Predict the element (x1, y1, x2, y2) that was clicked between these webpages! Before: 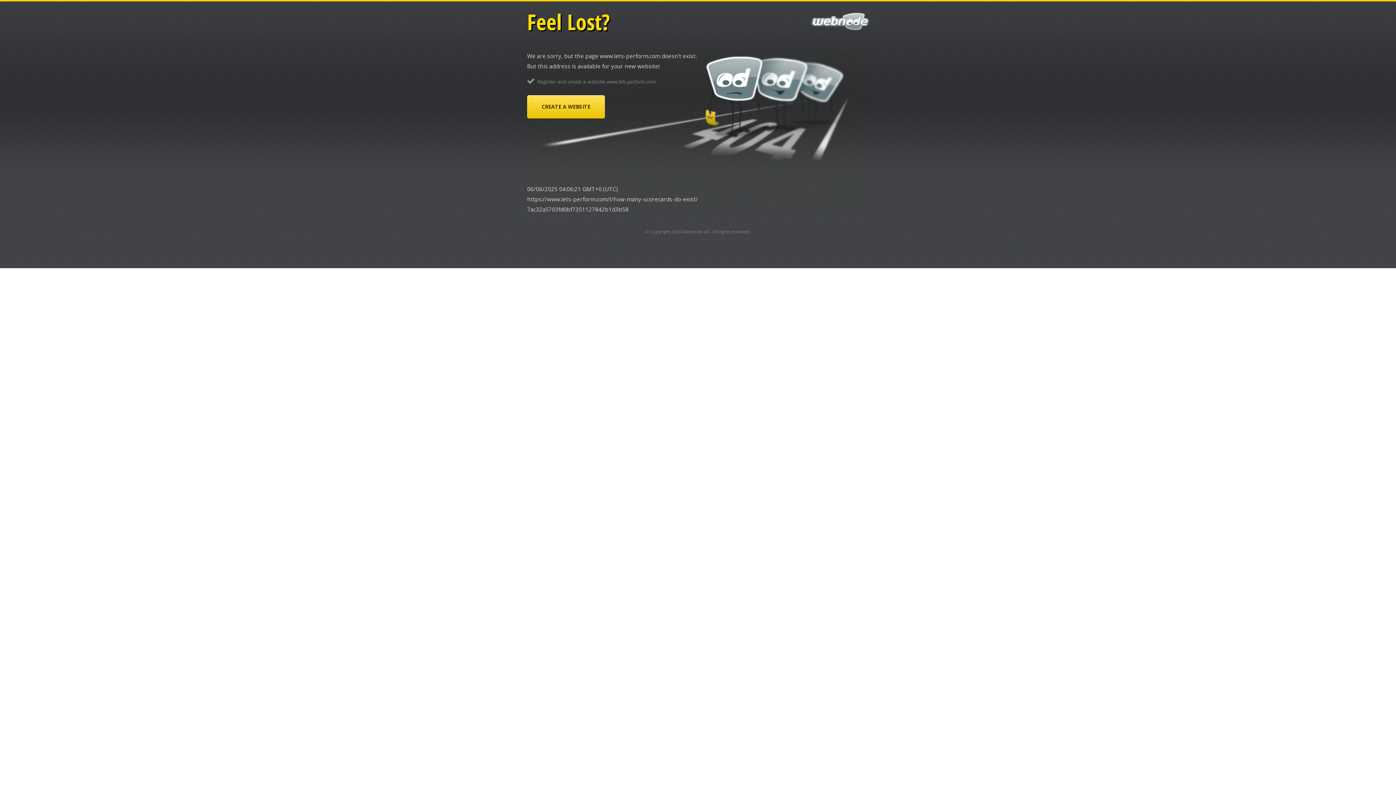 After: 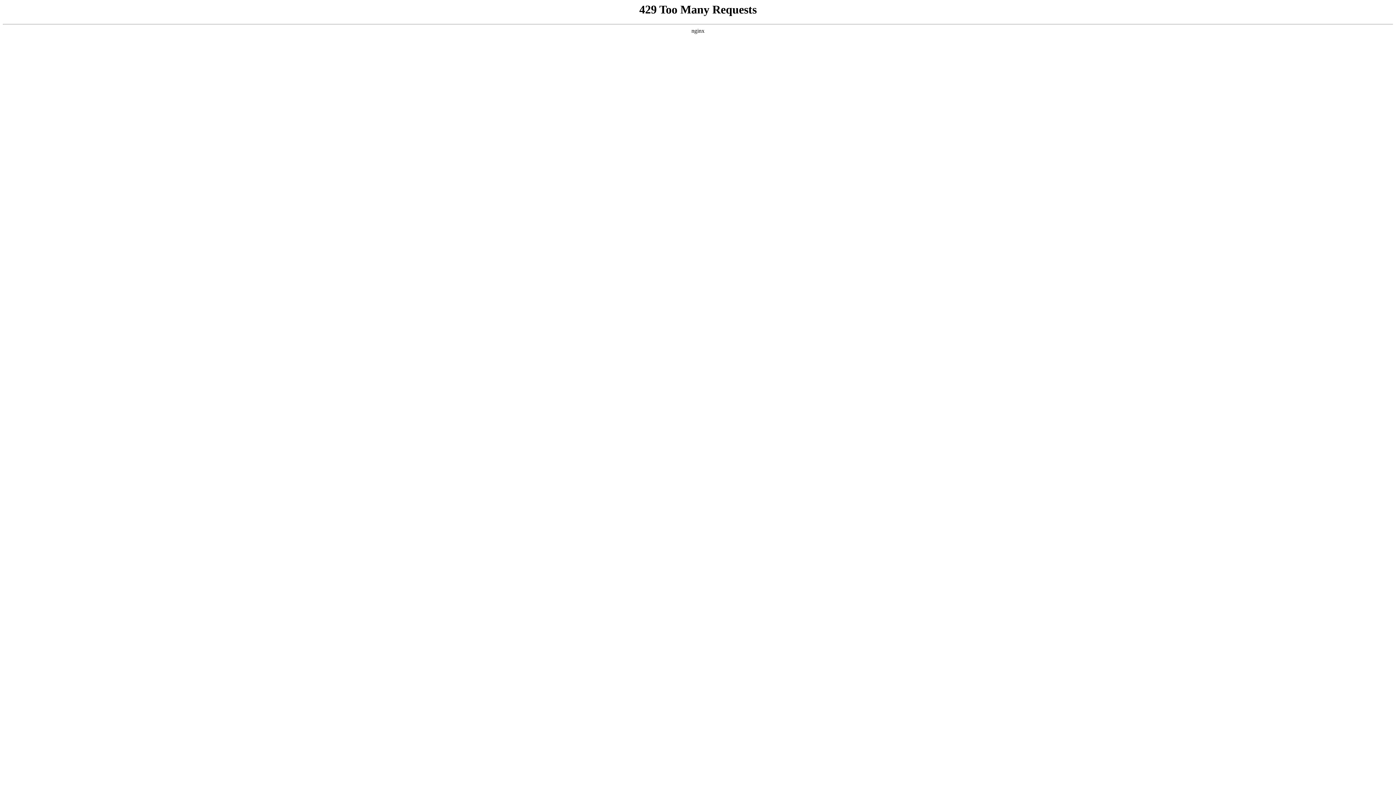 Action: bbox: (527, 95, 605, 118) label: CREATE A WEBSITE